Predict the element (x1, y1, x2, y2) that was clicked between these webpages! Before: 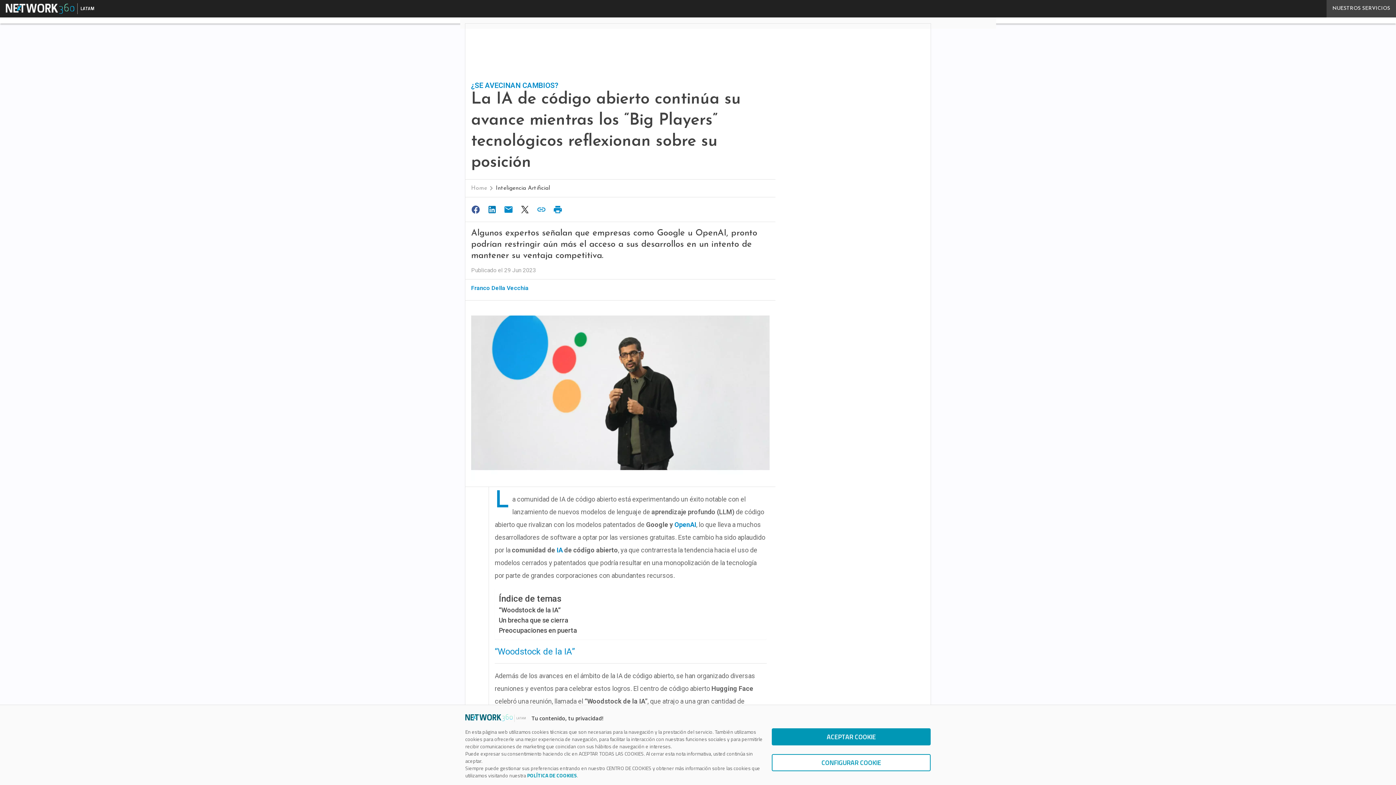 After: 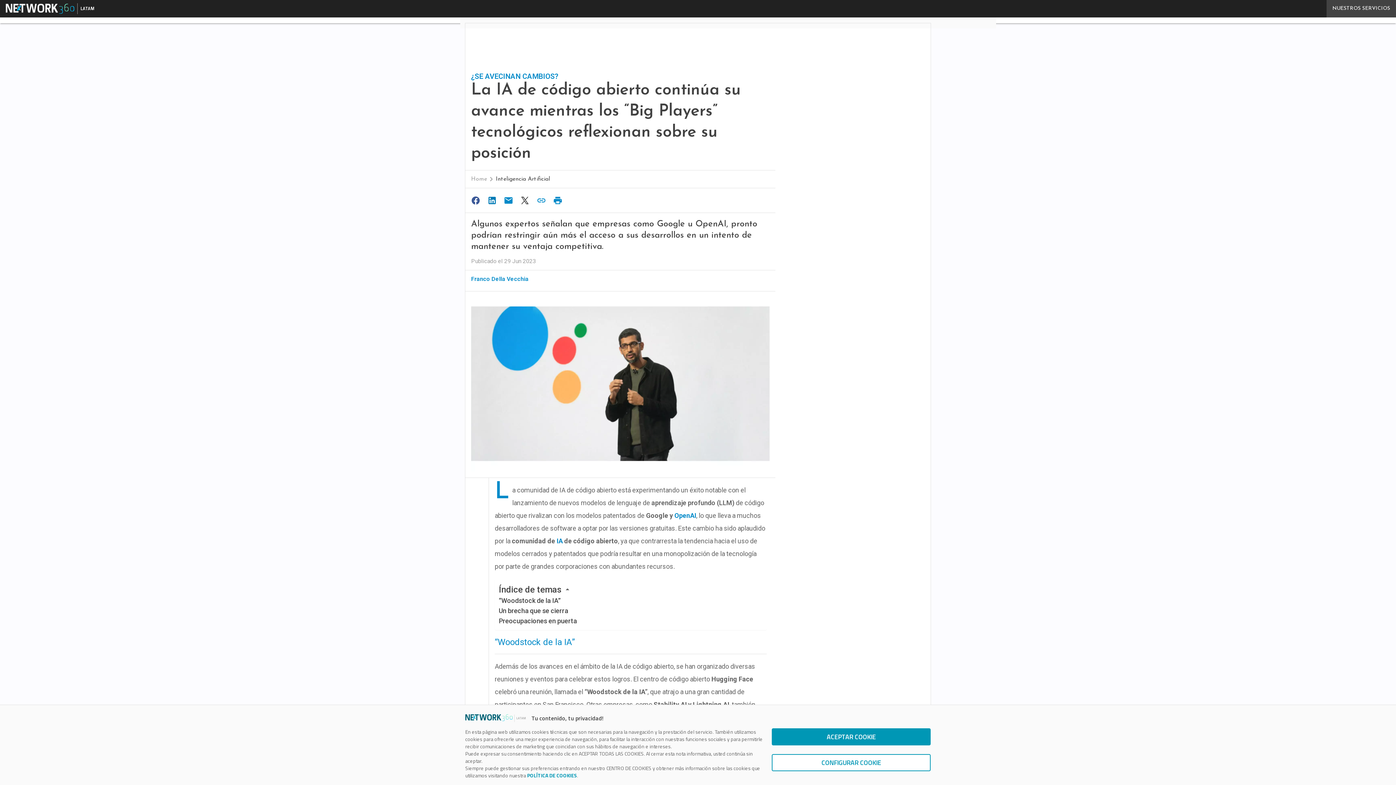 Action: bbox: (550, 202, 566, 216)